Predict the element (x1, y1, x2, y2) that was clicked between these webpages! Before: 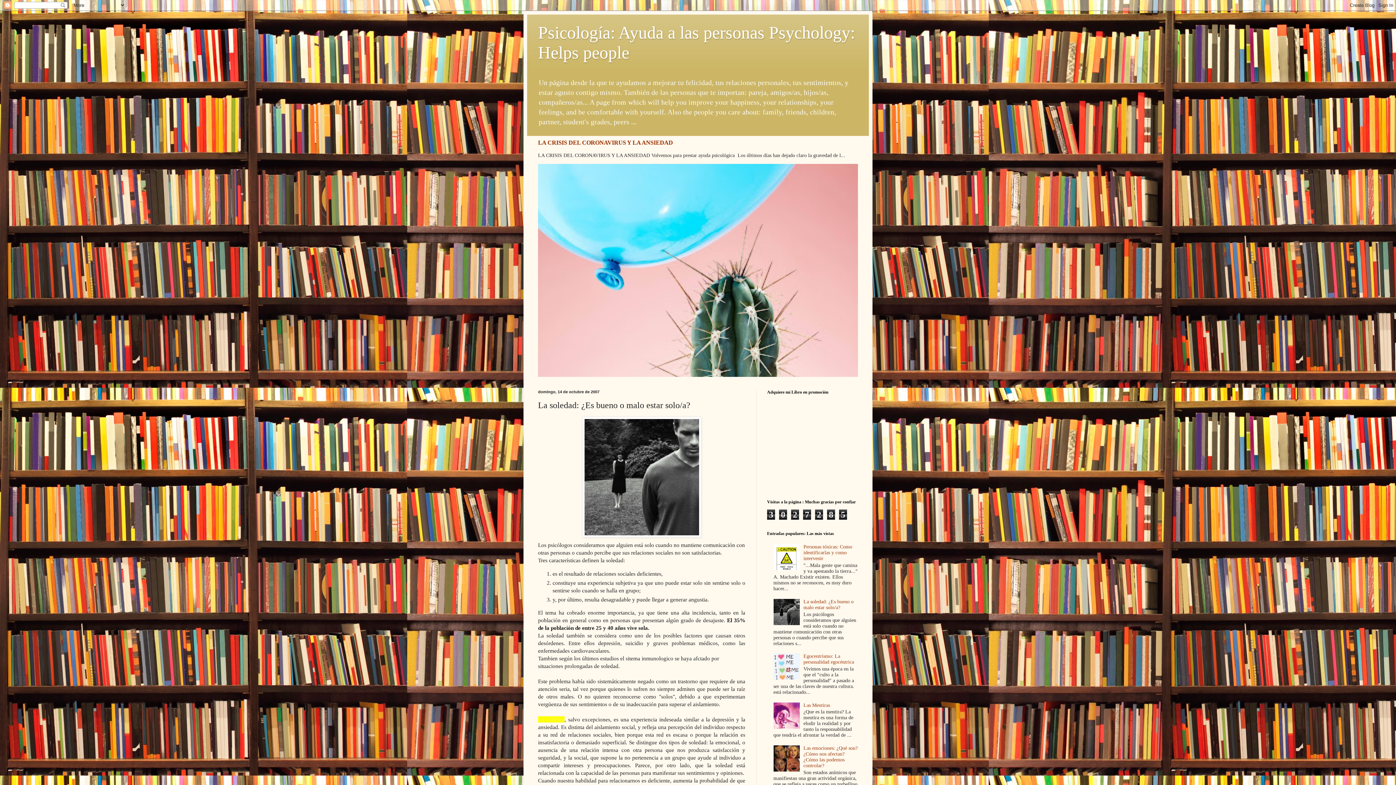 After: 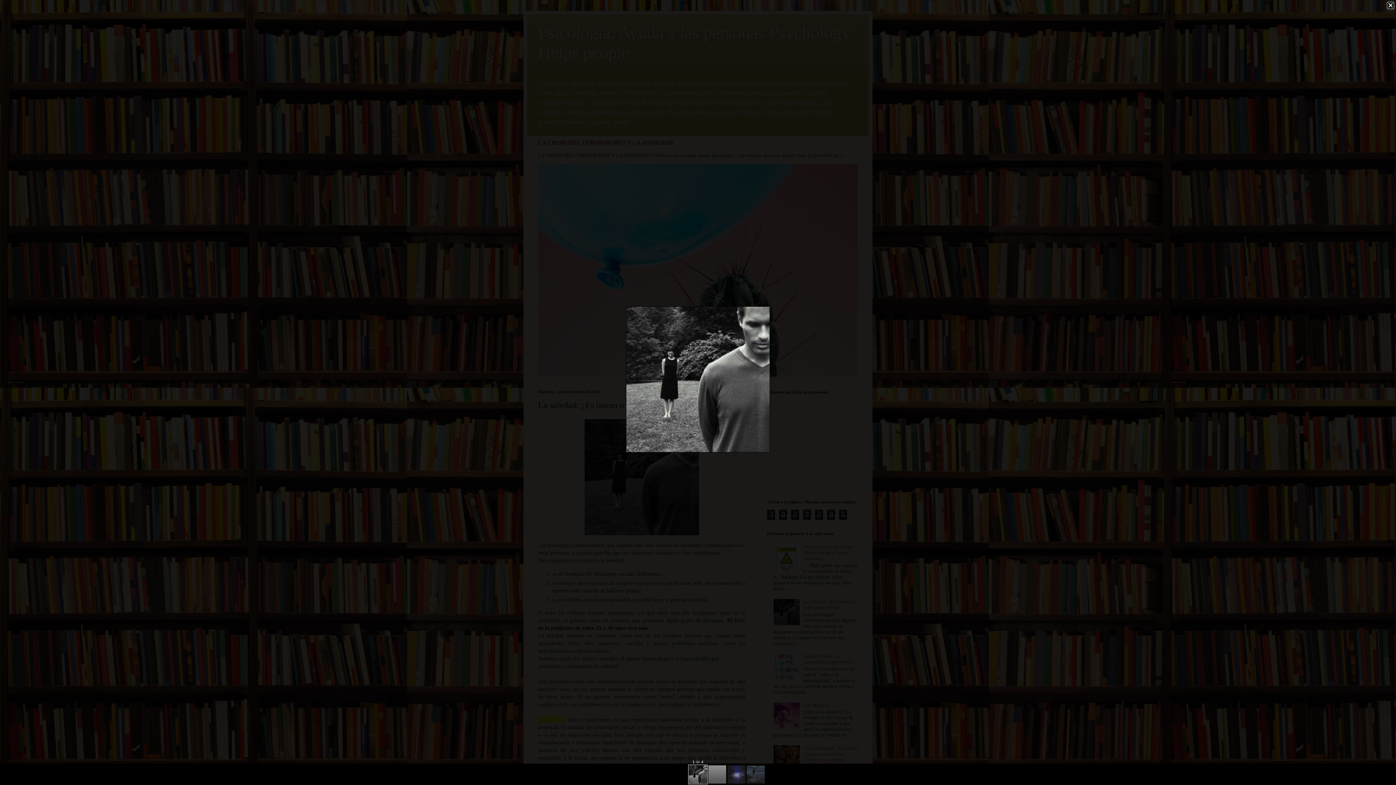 Action: bbox: (538, 417, 745, 537)